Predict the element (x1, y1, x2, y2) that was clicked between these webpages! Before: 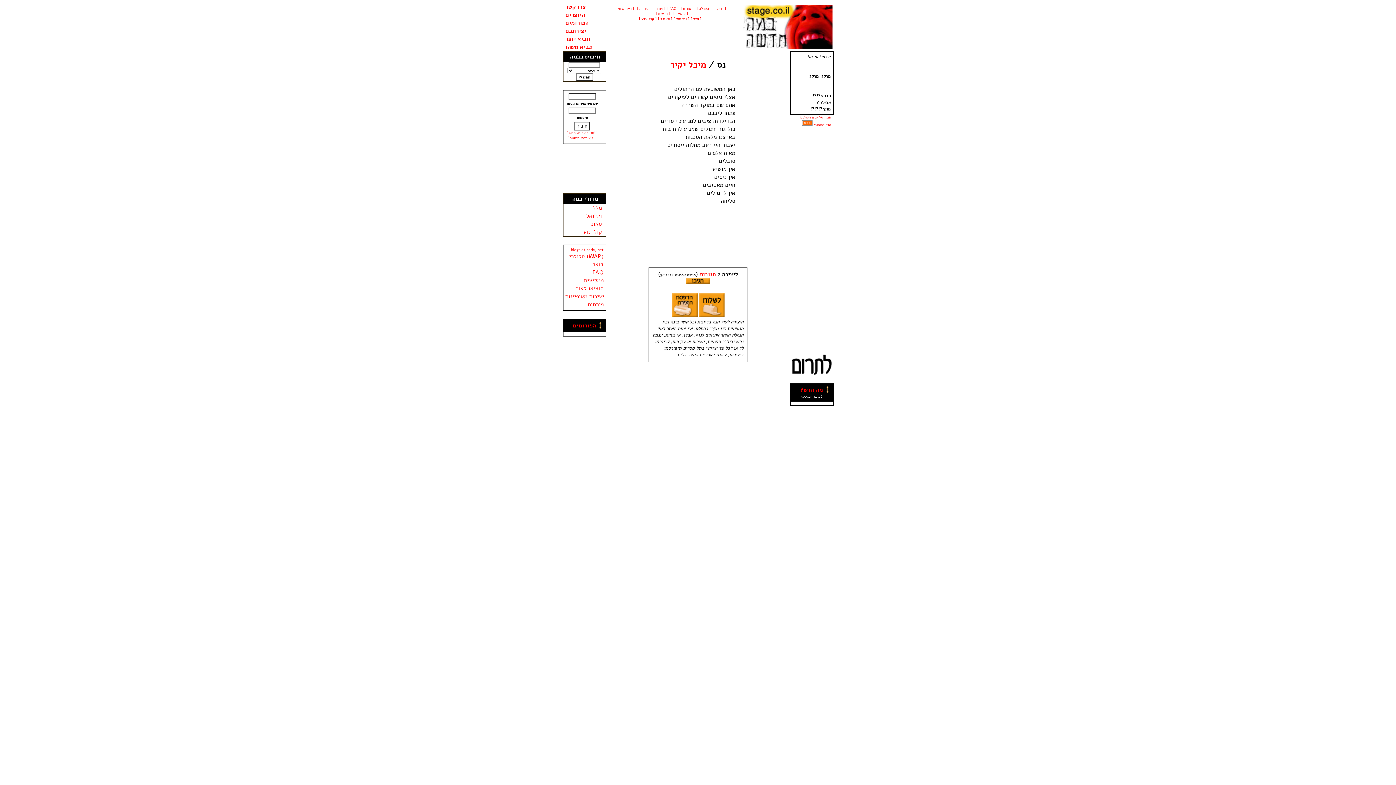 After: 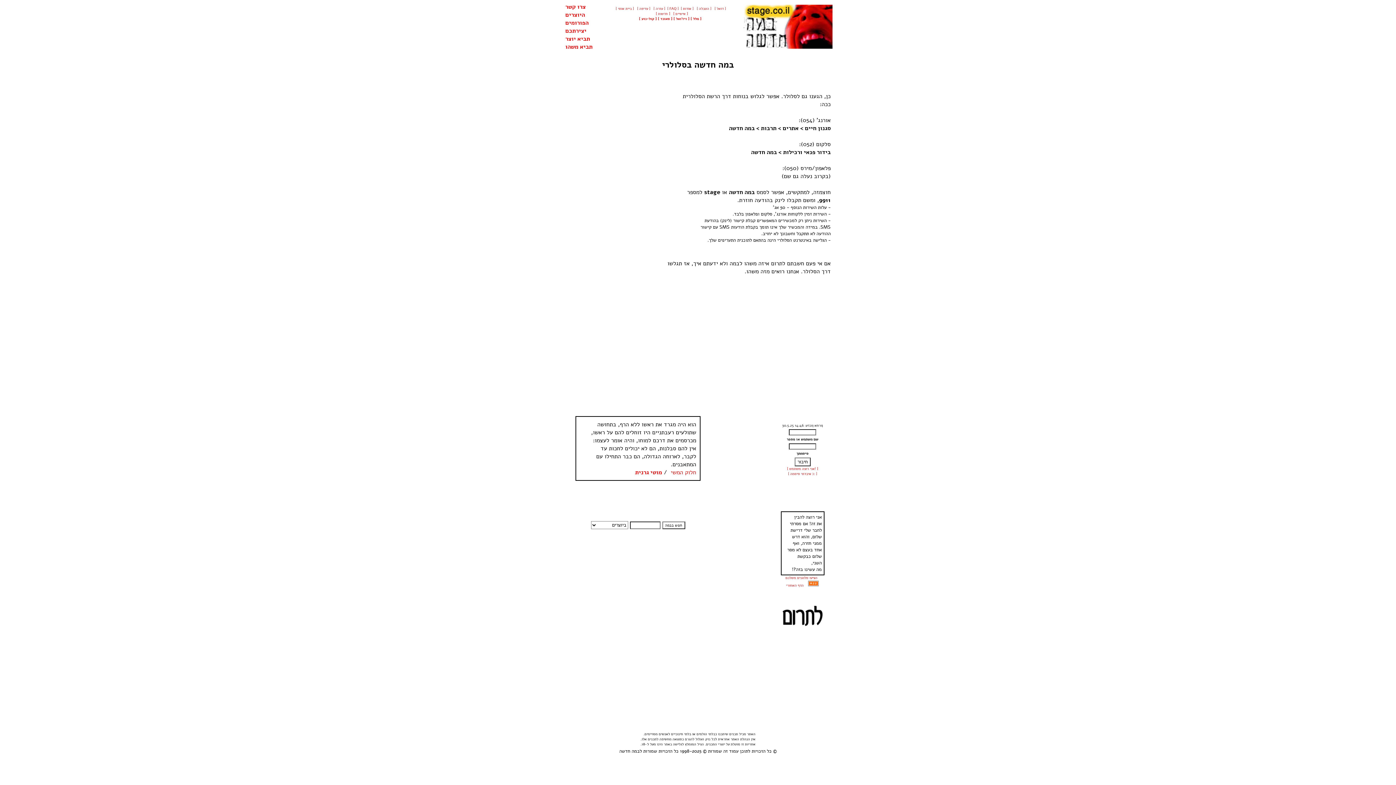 Action: label: סלולרי (WAP) bbox: (569, 252, 603, 260)